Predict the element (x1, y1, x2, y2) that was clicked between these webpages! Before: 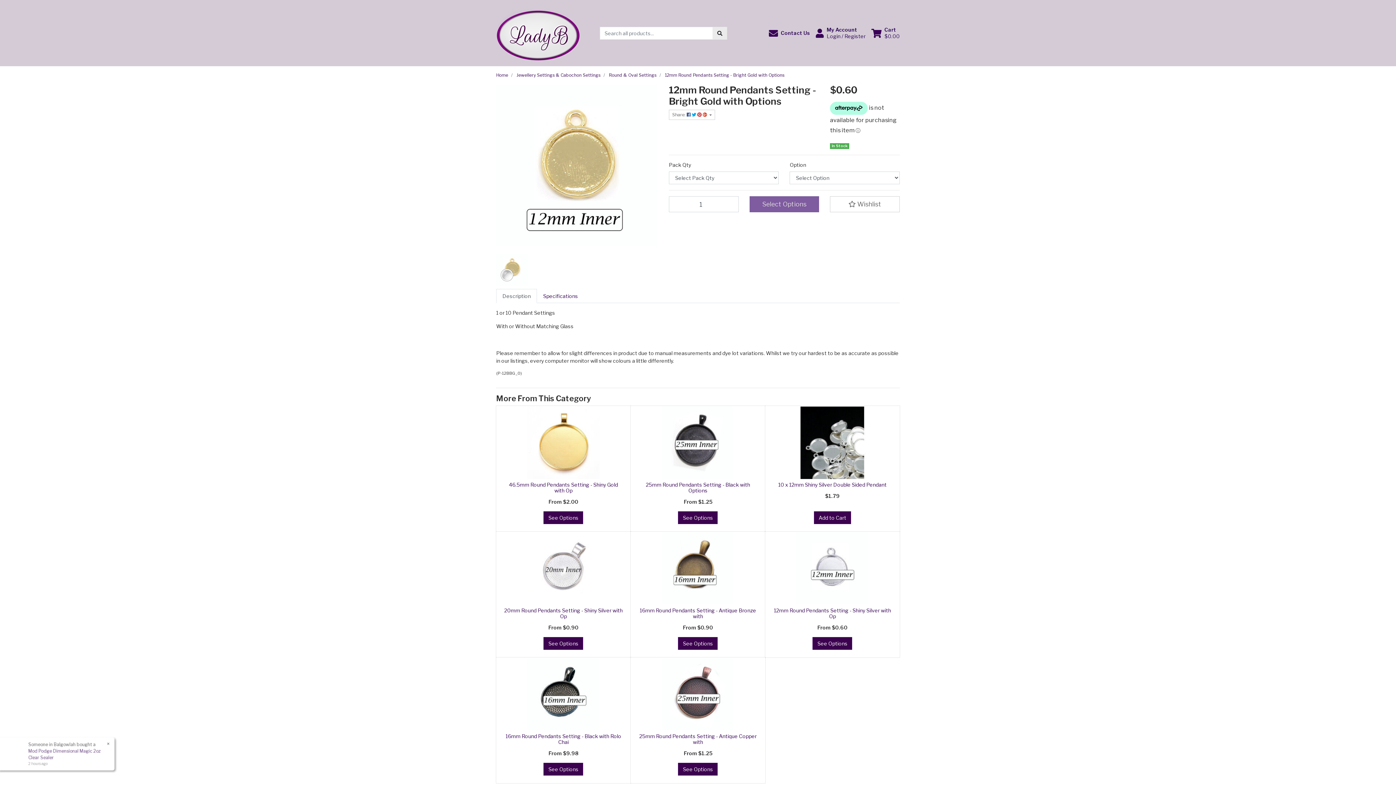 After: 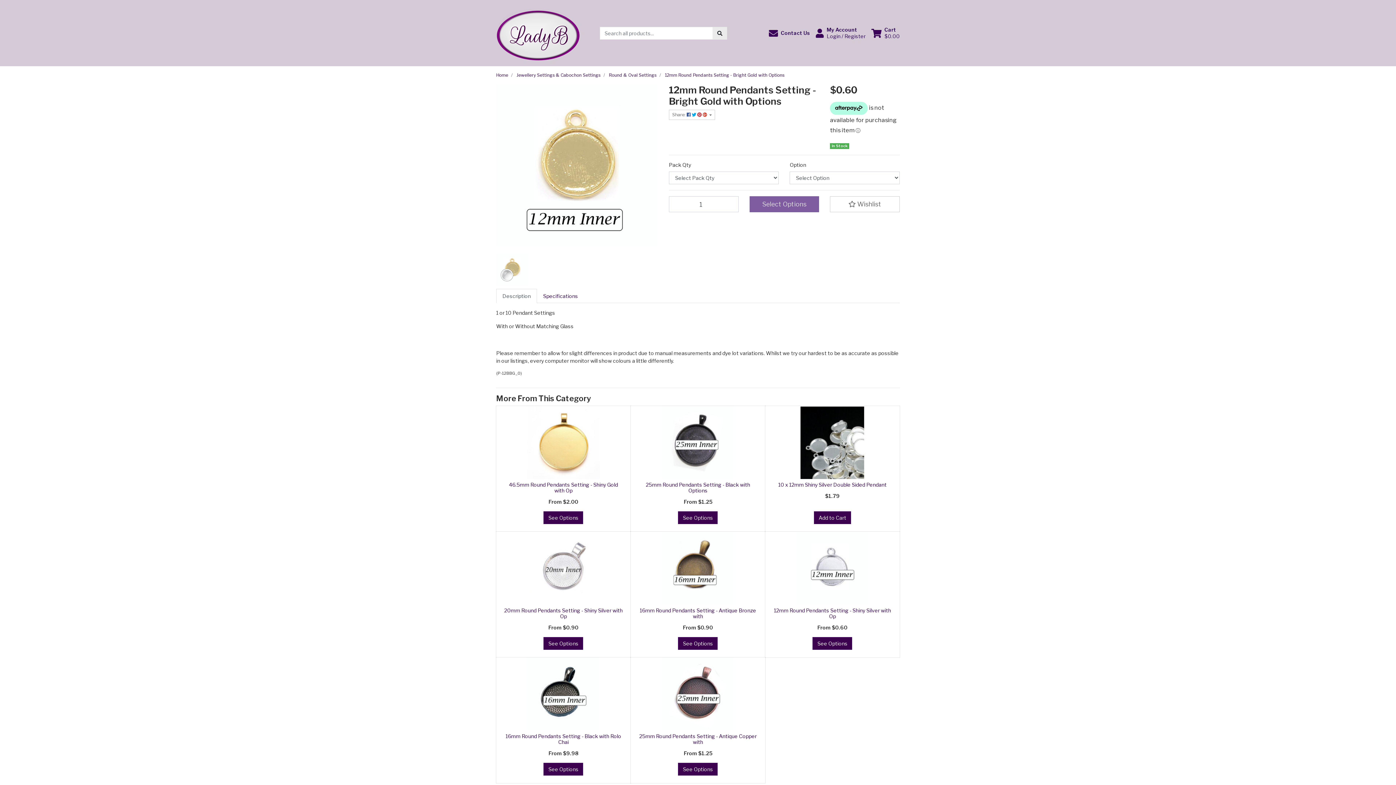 Action: label: 12mm Round Pendants Setting - Bright Gold with Options bbox: (665, 72, 784, 77)